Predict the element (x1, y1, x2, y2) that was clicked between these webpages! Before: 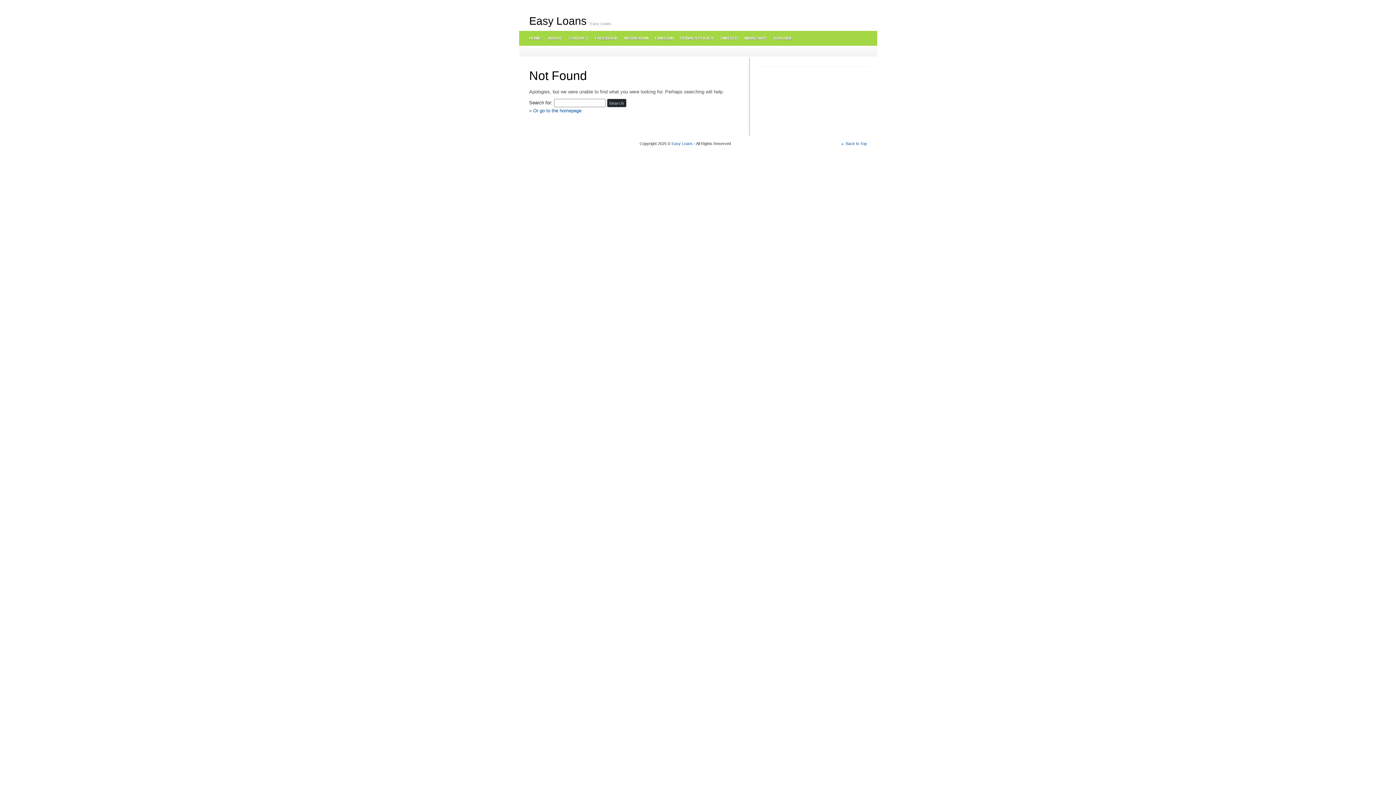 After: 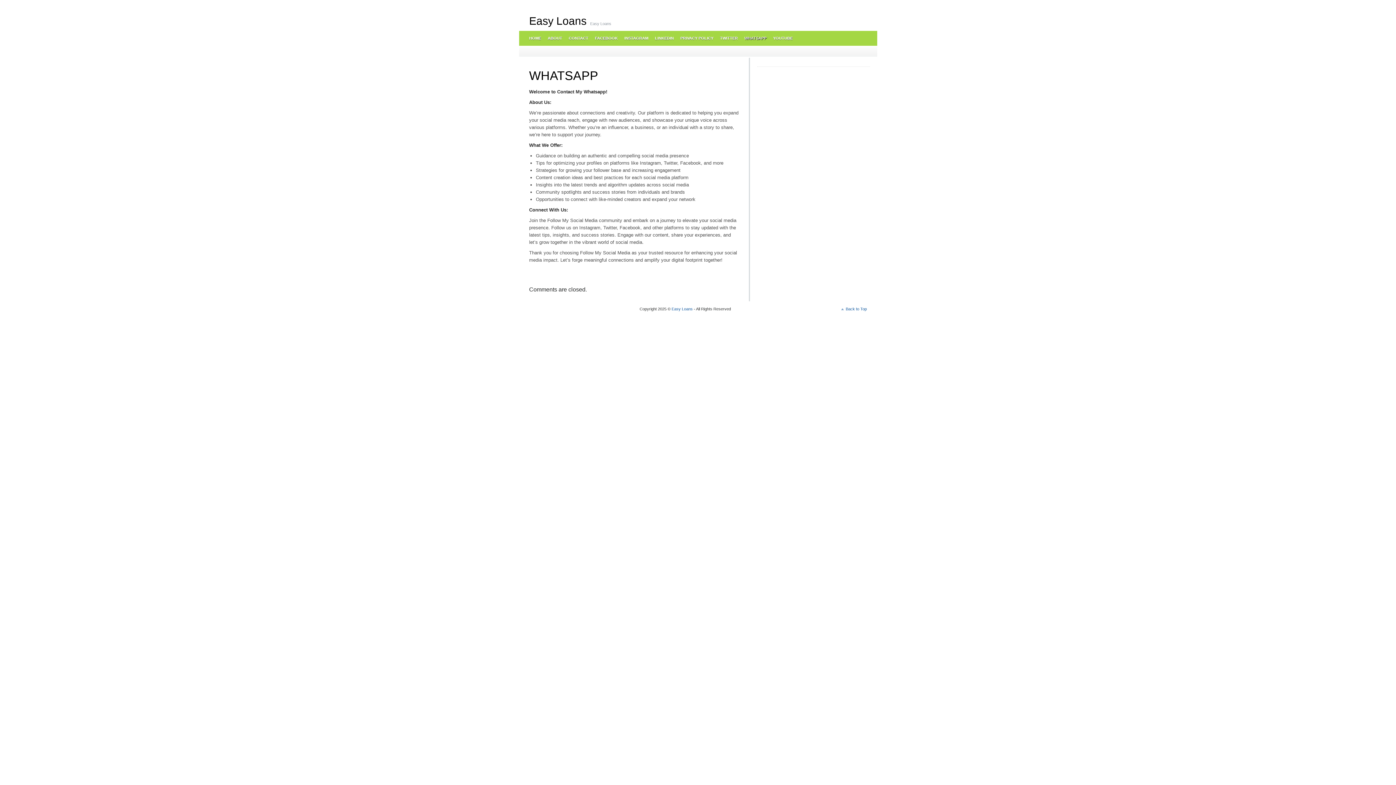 Action: label: WHATSAPP bbox: (740, 30, 769, 45)